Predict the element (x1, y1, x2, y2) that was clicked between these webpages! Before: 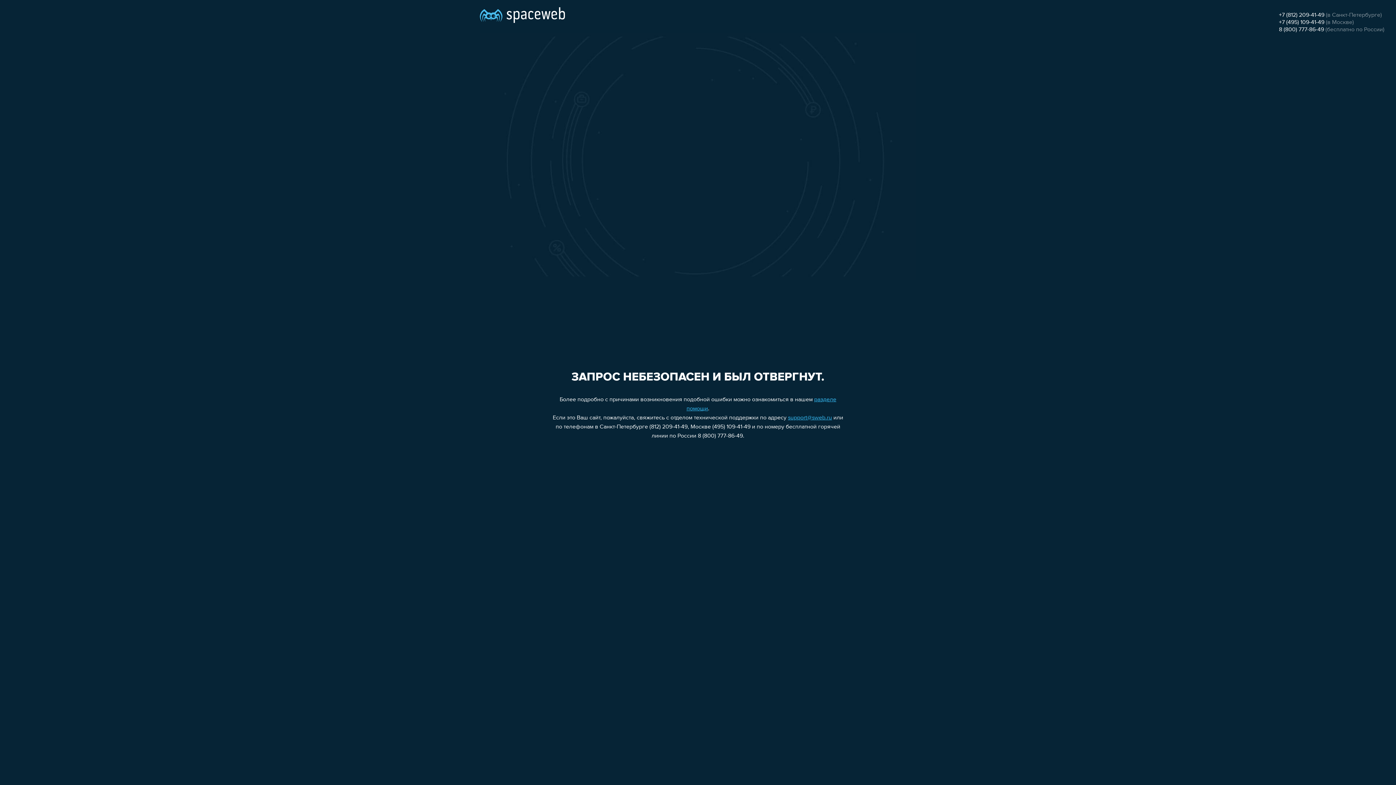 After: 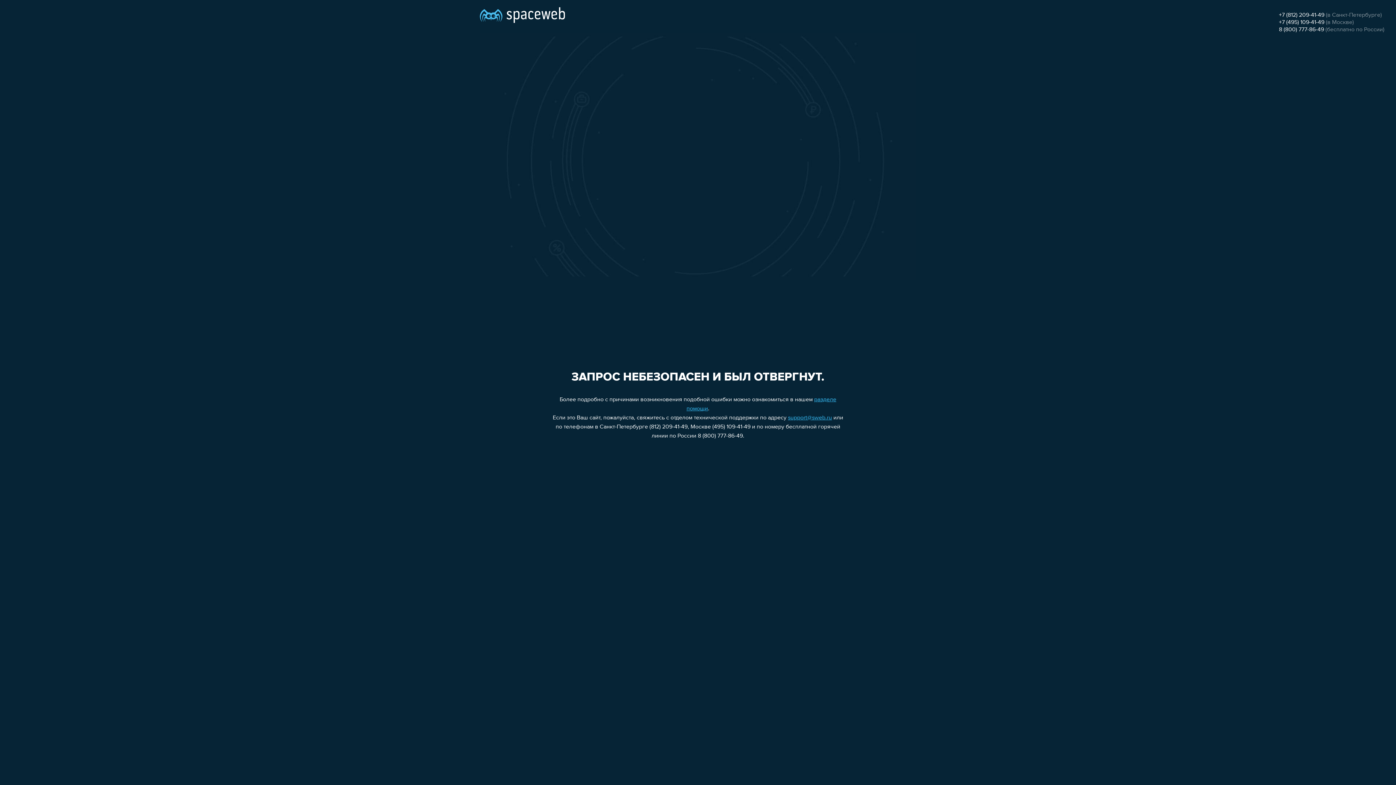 Action: bbox: (1279, 26, 1324, 32) label: 8 (800) 777-86-49